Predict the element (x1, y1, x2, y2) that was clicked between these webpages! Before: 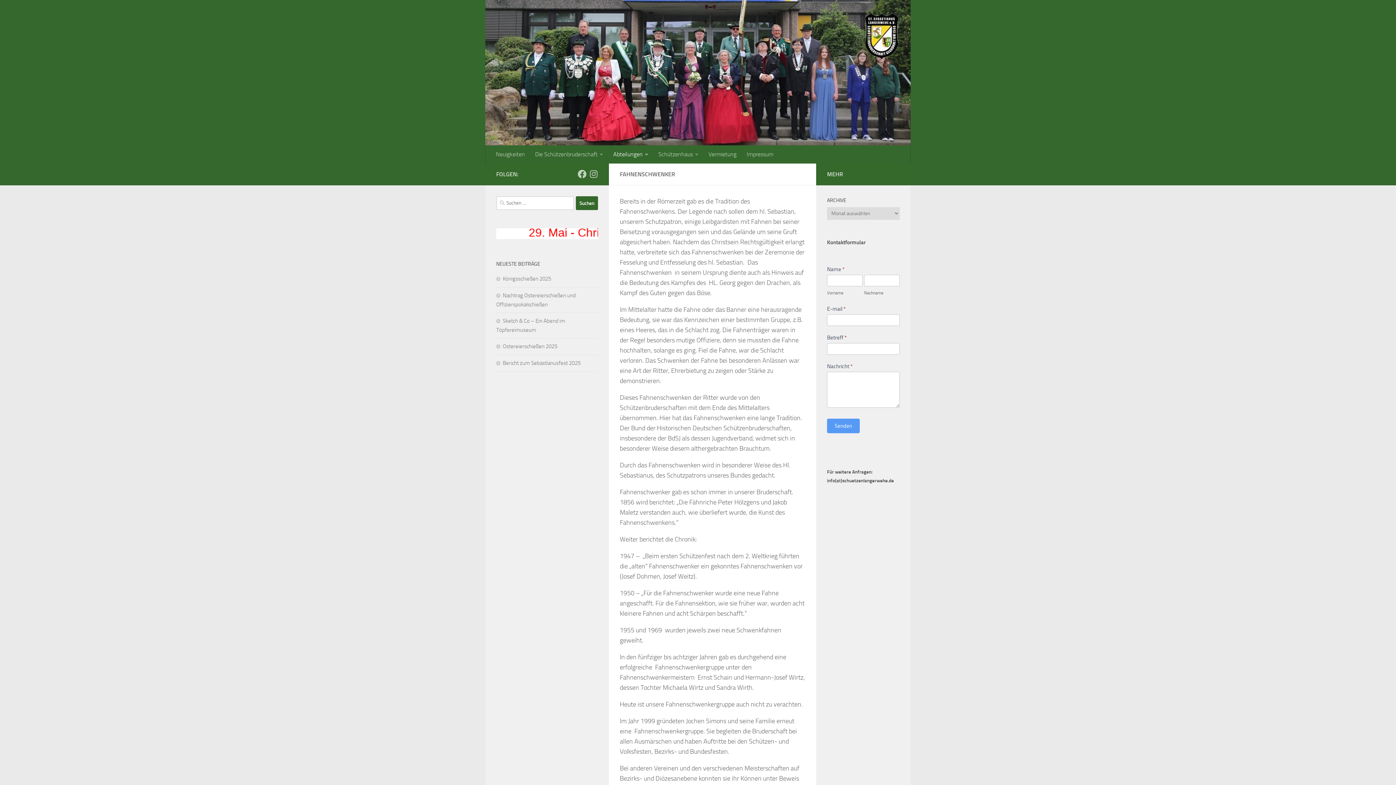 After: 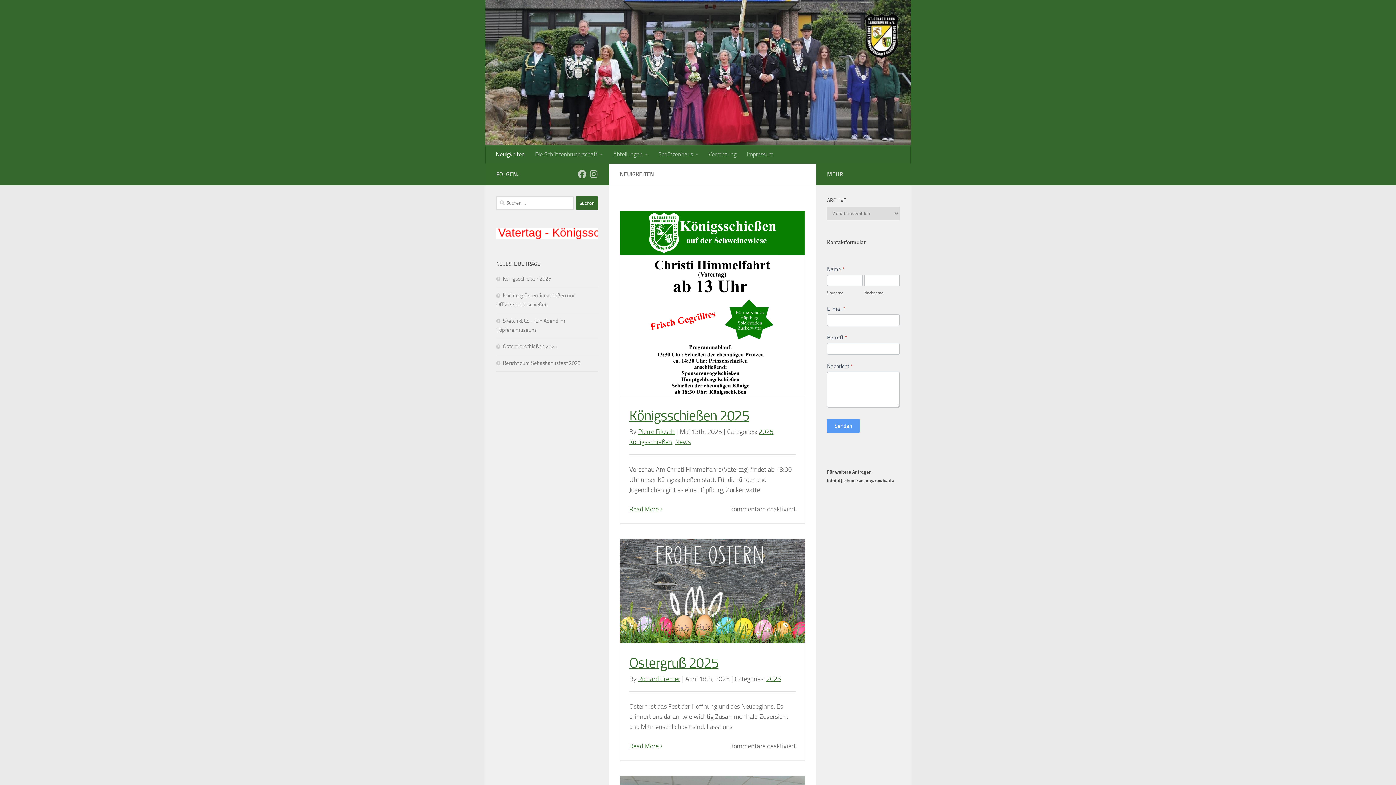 Action: bbox: (490, 145, 530, 163) label: Neuigkeiten